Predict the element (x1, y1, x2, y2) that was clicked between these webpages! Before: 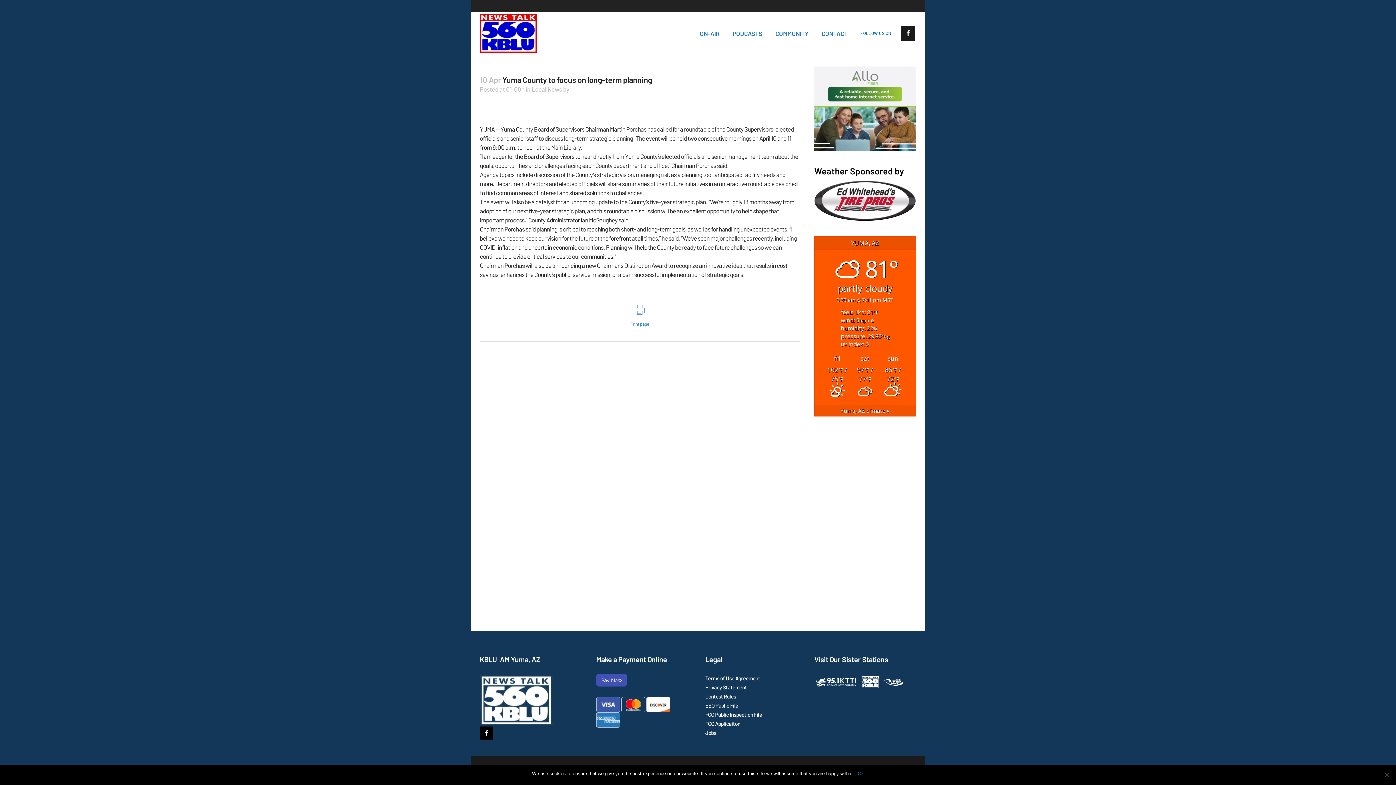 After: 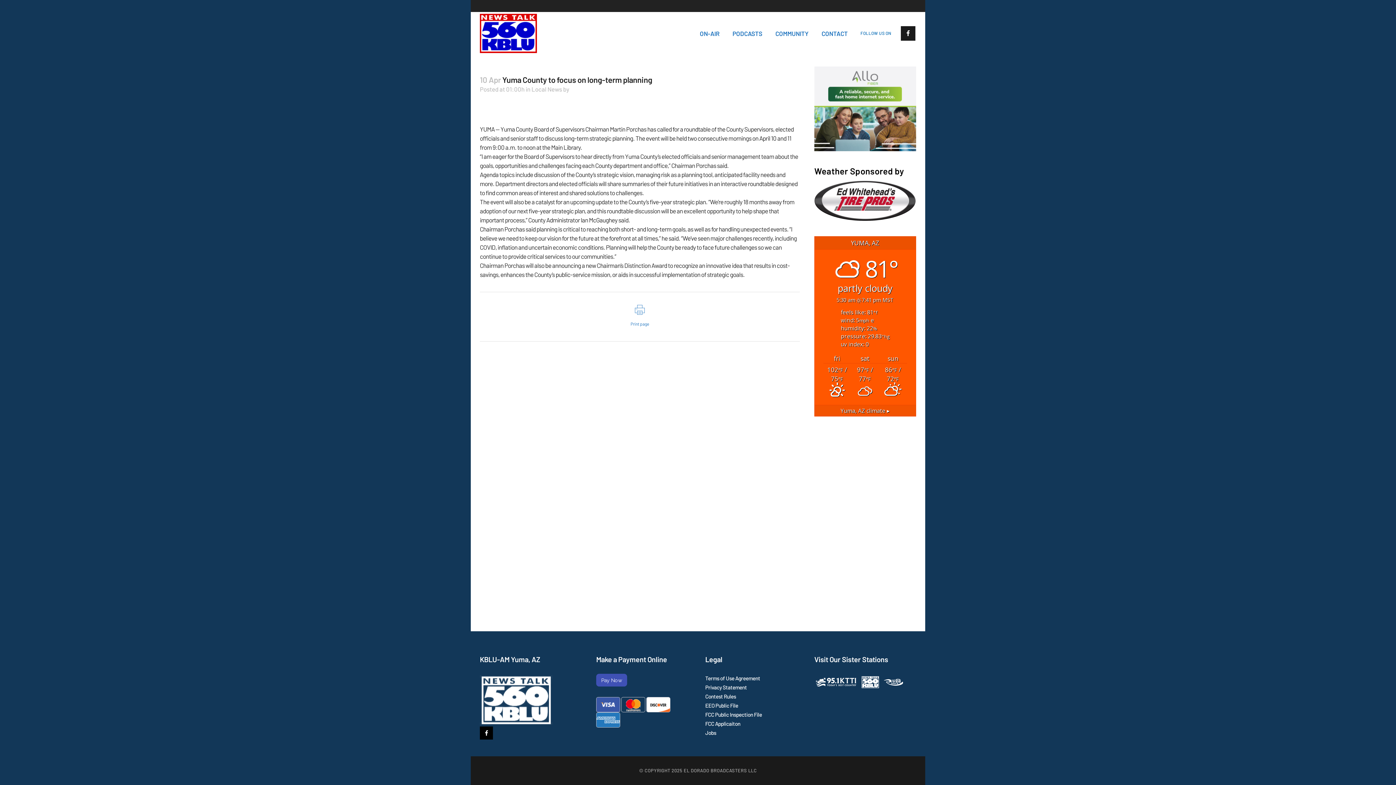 Action: bbox: (858, 770, 864, 777) label: Ok